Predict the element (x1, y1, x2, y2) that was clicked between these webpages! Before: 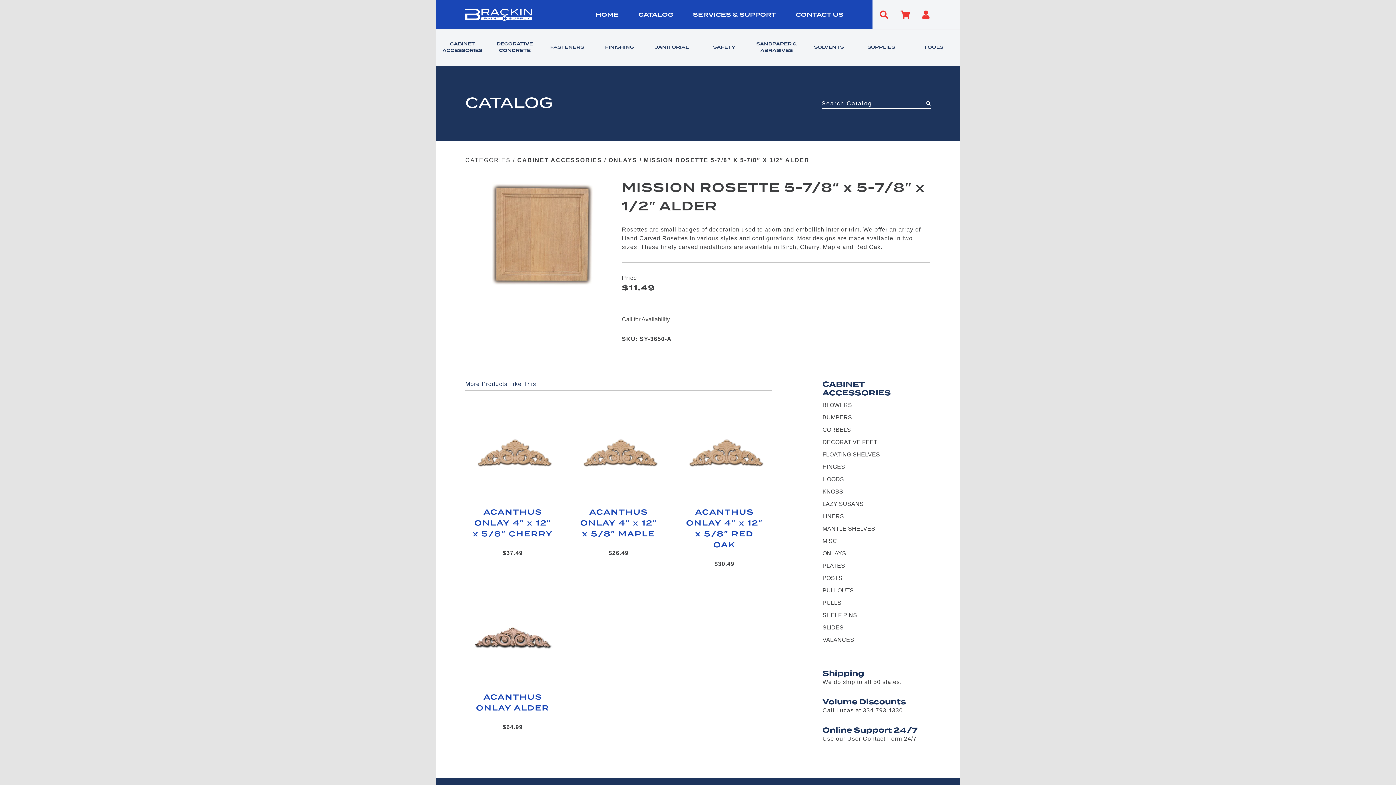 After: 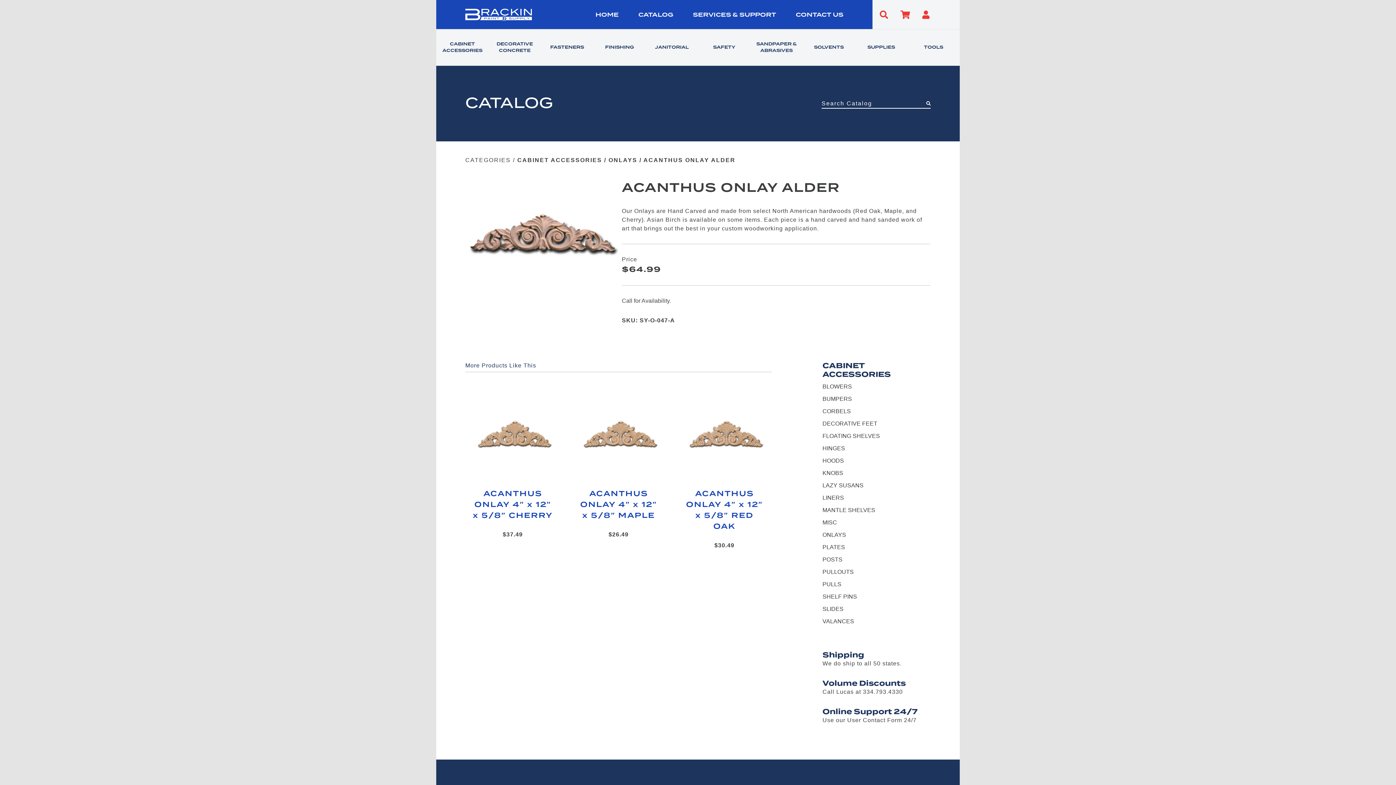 Action: bbox: (472, 583, 553, 692)